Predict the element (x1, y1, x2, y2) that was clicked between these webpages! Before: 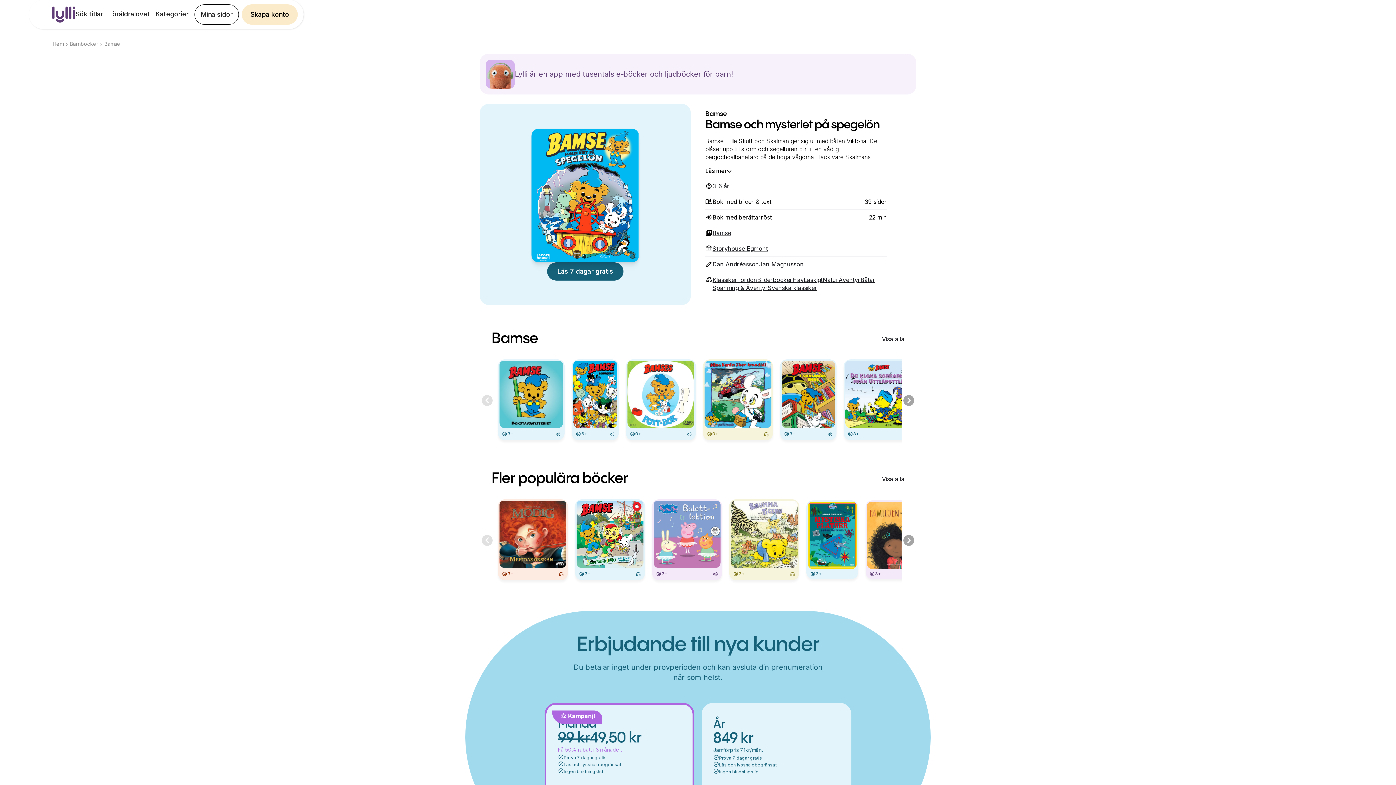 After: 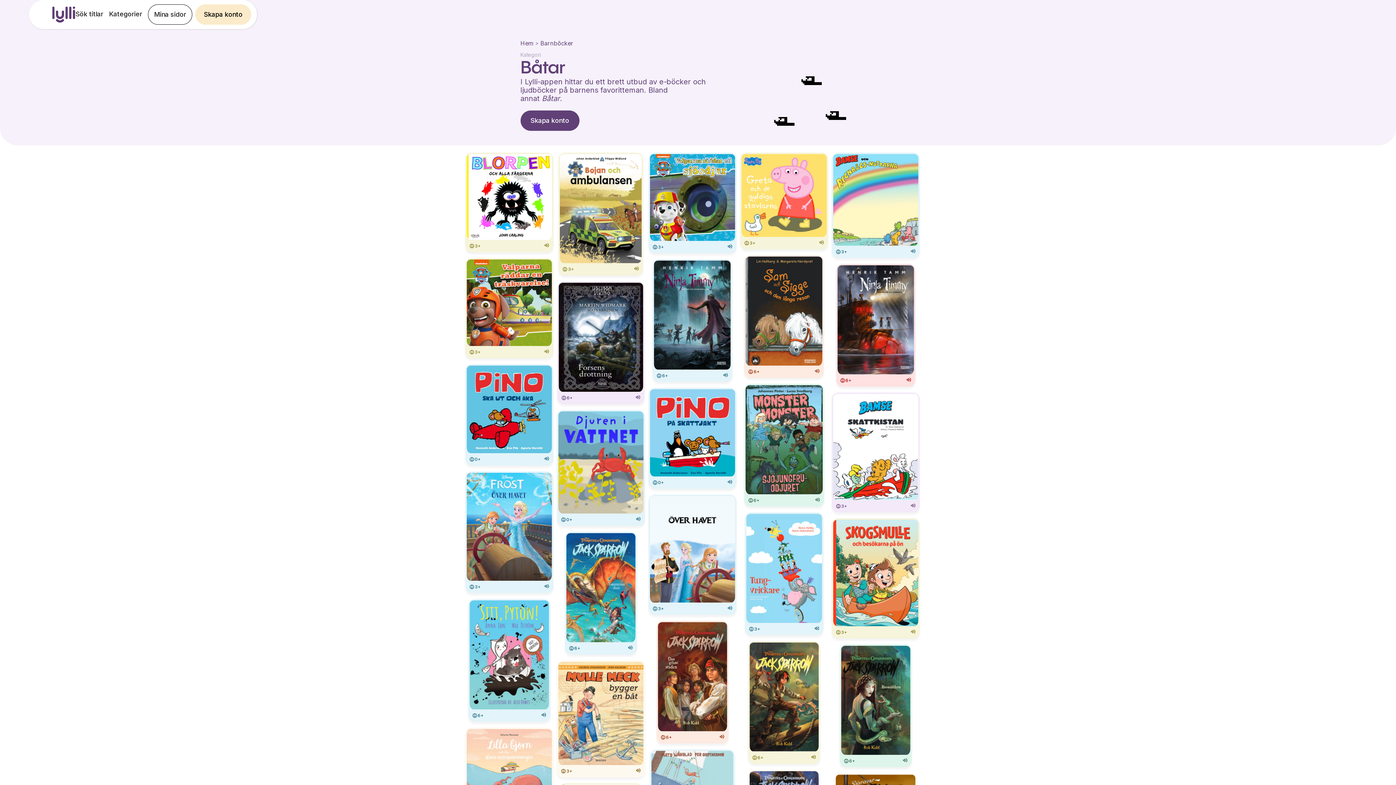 Action: bbox: (860, 276, 875, 284) label: Båtar